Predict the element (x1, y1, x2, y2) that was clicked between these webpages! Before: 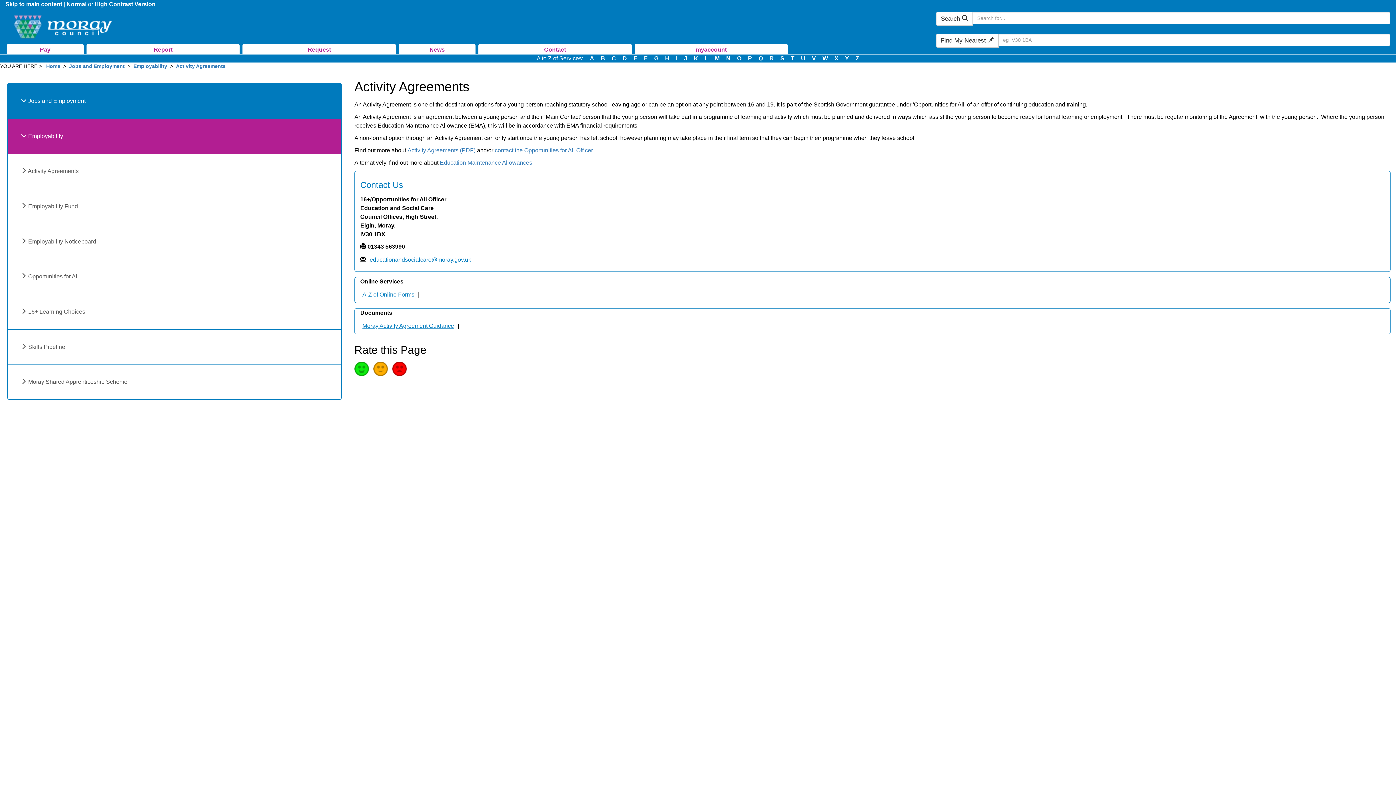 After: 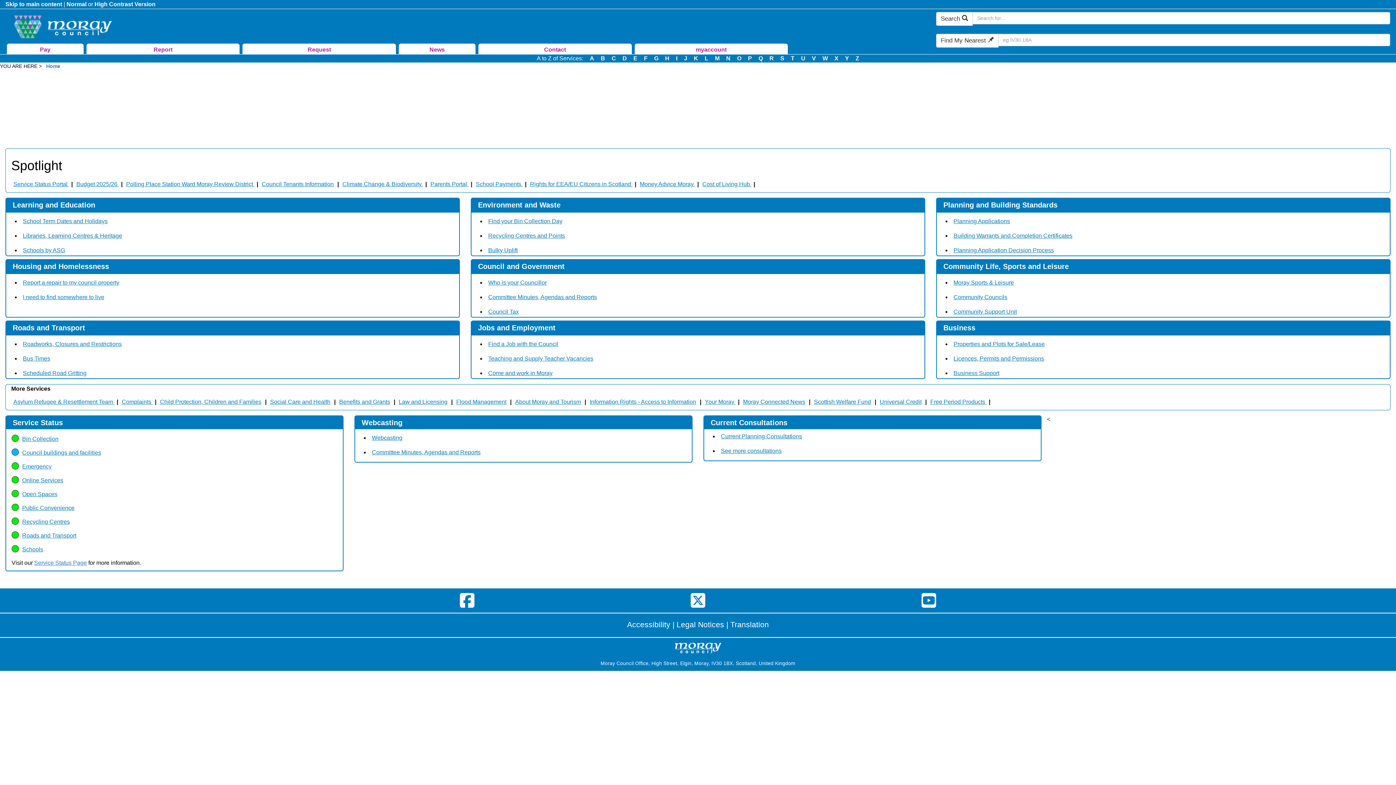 Action: bbox: (4, 14, 112, 40)